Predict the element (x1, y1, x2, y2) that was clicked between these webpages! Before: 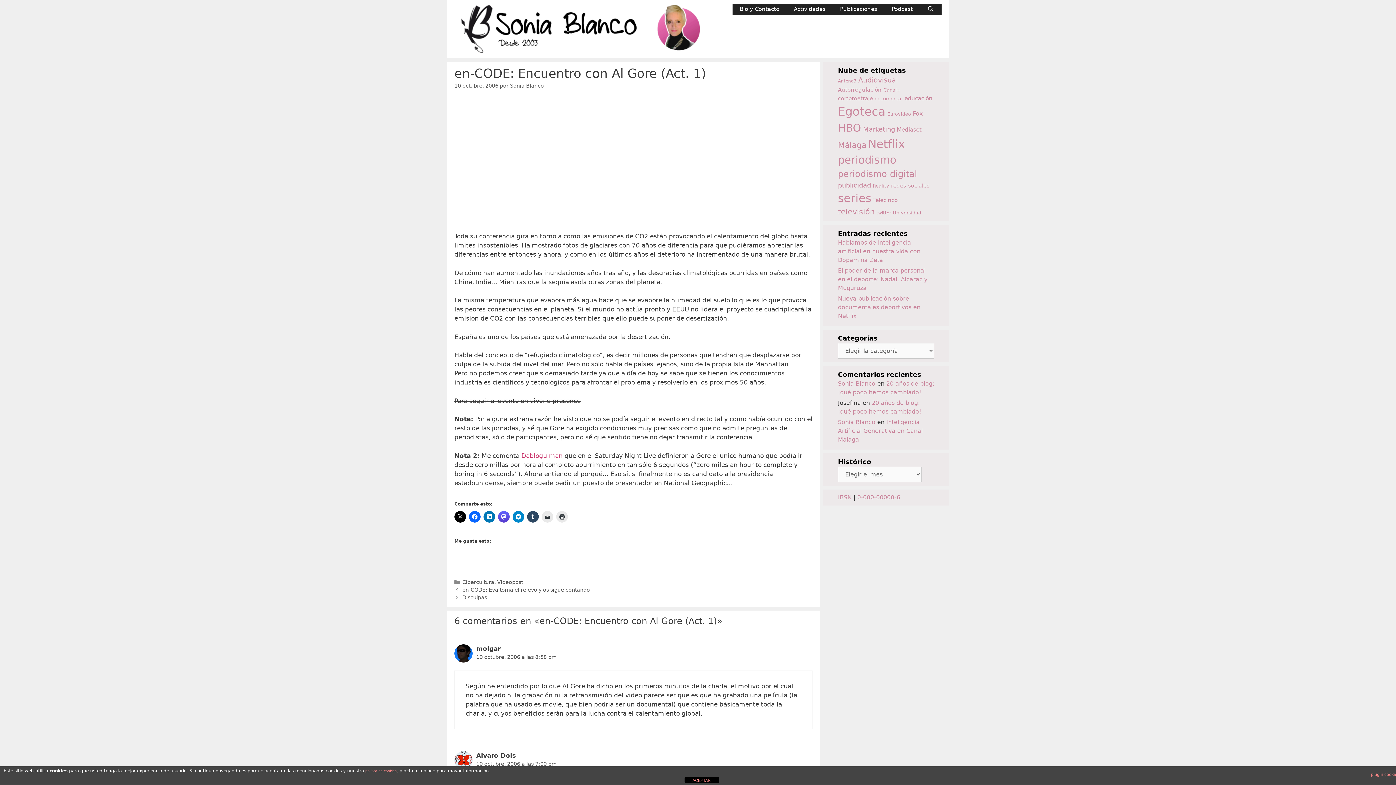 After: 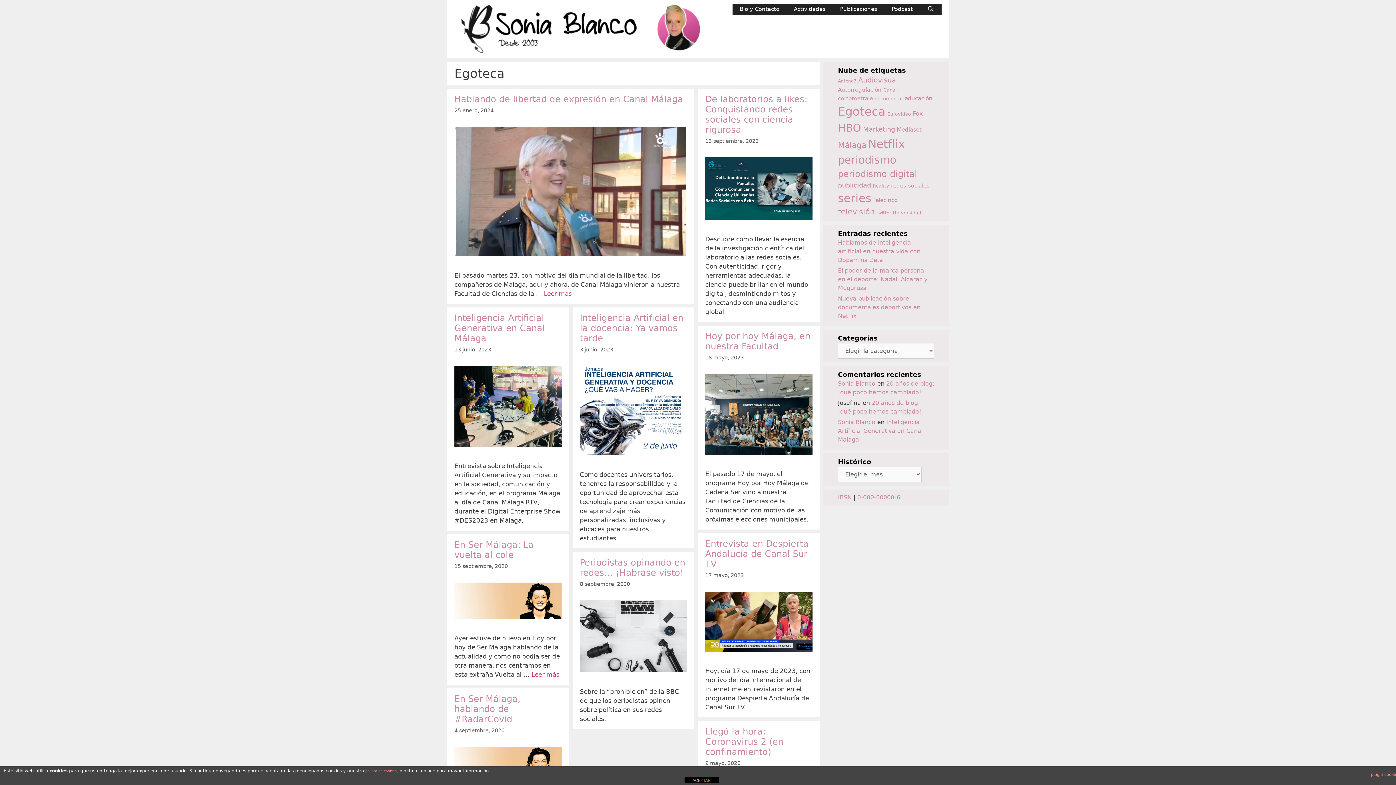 Action: bbox: (838, 104, 885, 118) label: Egoteca (107 elementos)